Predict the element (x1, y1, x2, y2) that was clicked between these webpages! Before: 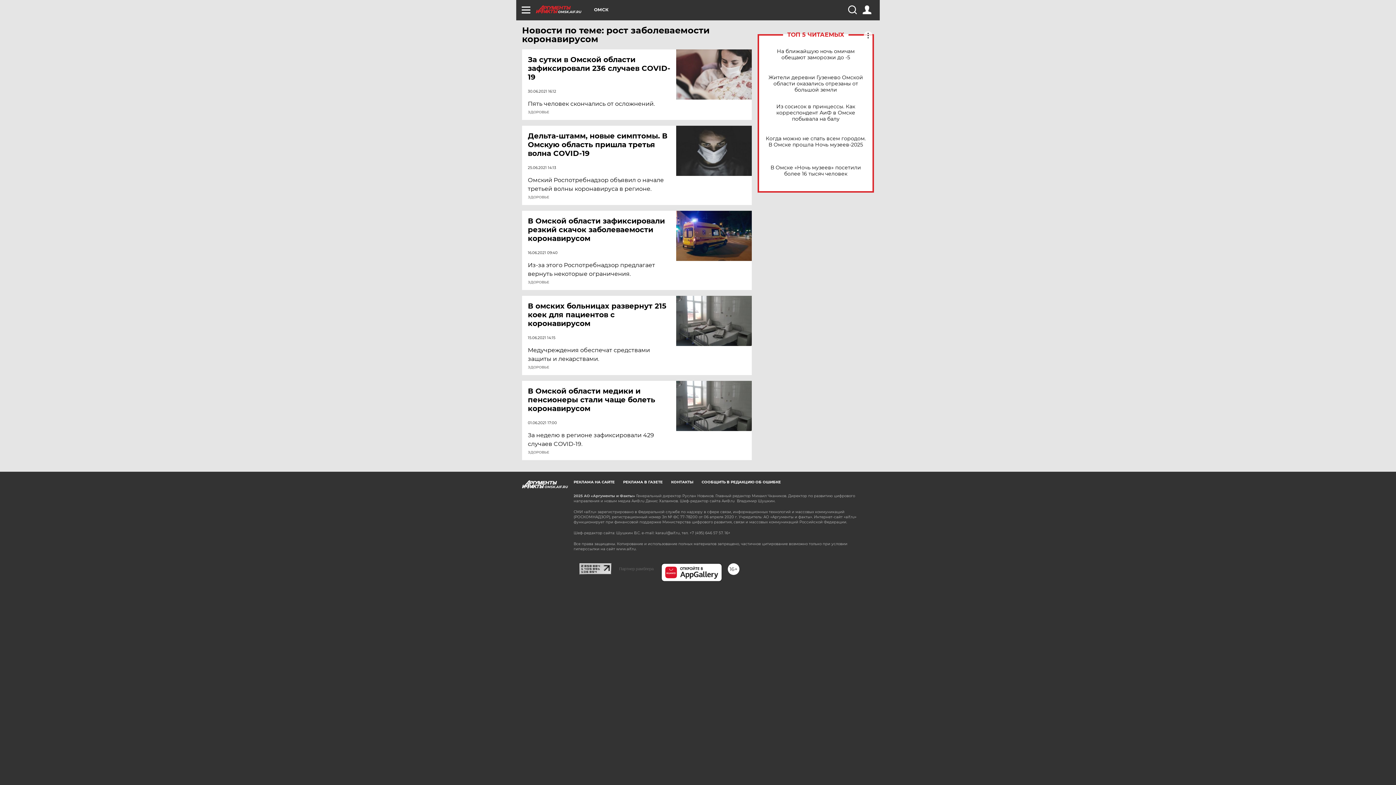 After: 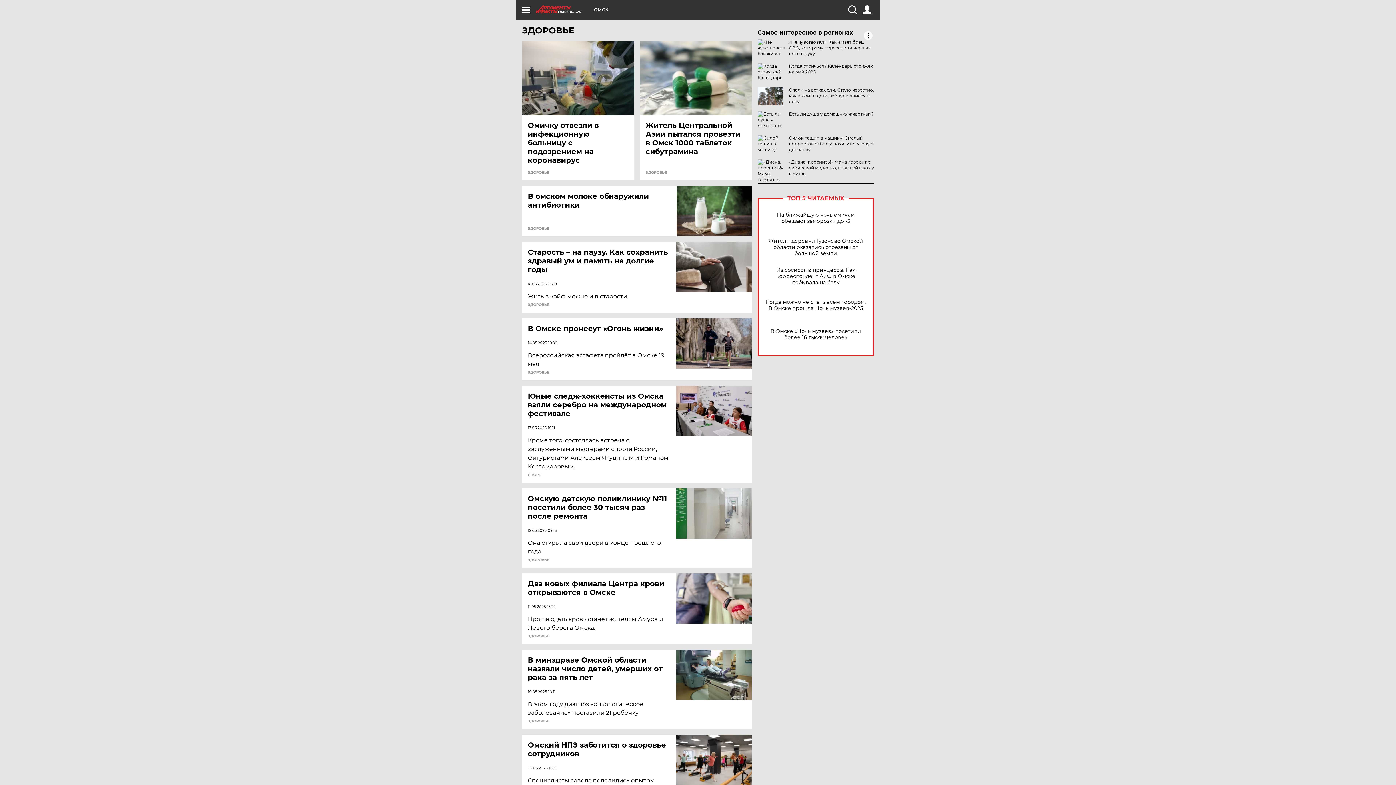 Action: label: ЗДОРОВЬЕ bbox: (528, 280, 549, 284)